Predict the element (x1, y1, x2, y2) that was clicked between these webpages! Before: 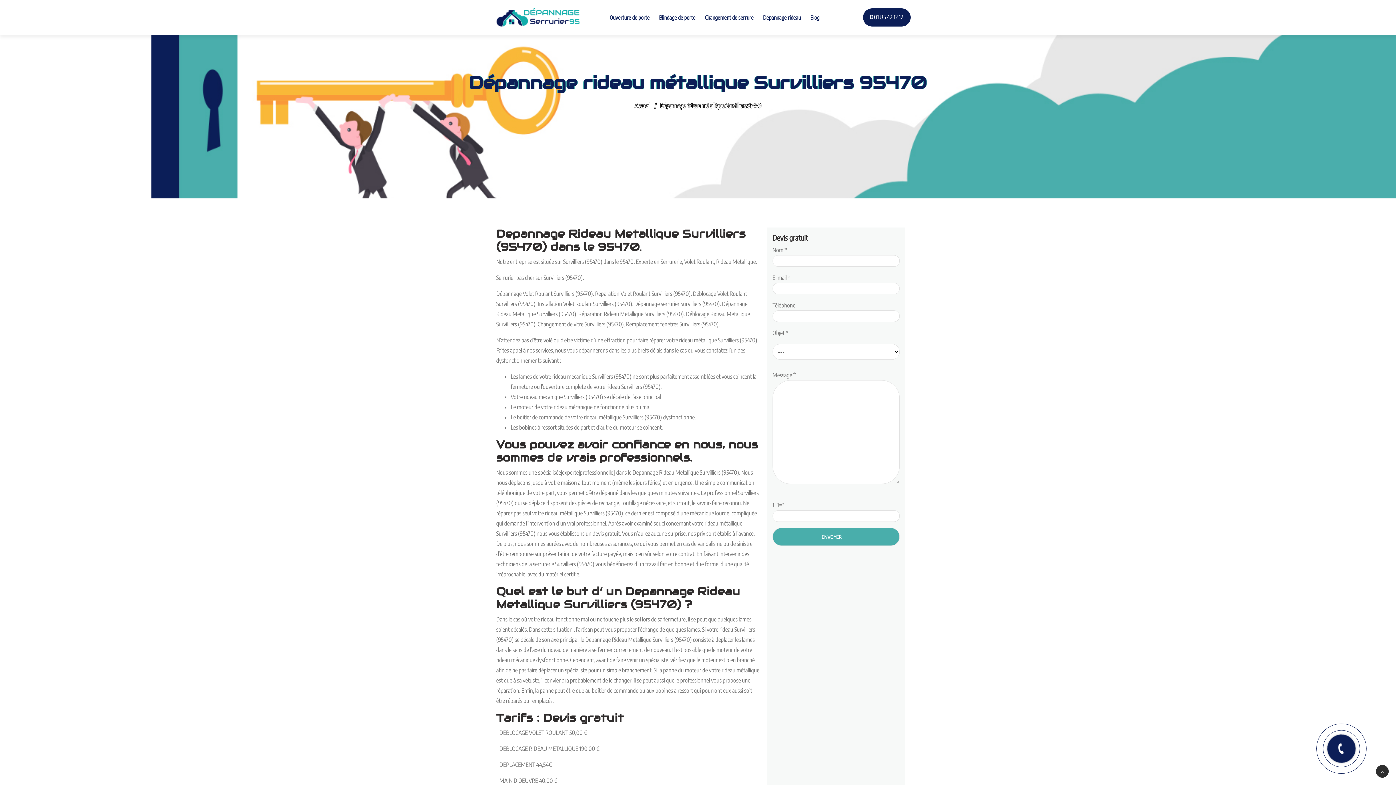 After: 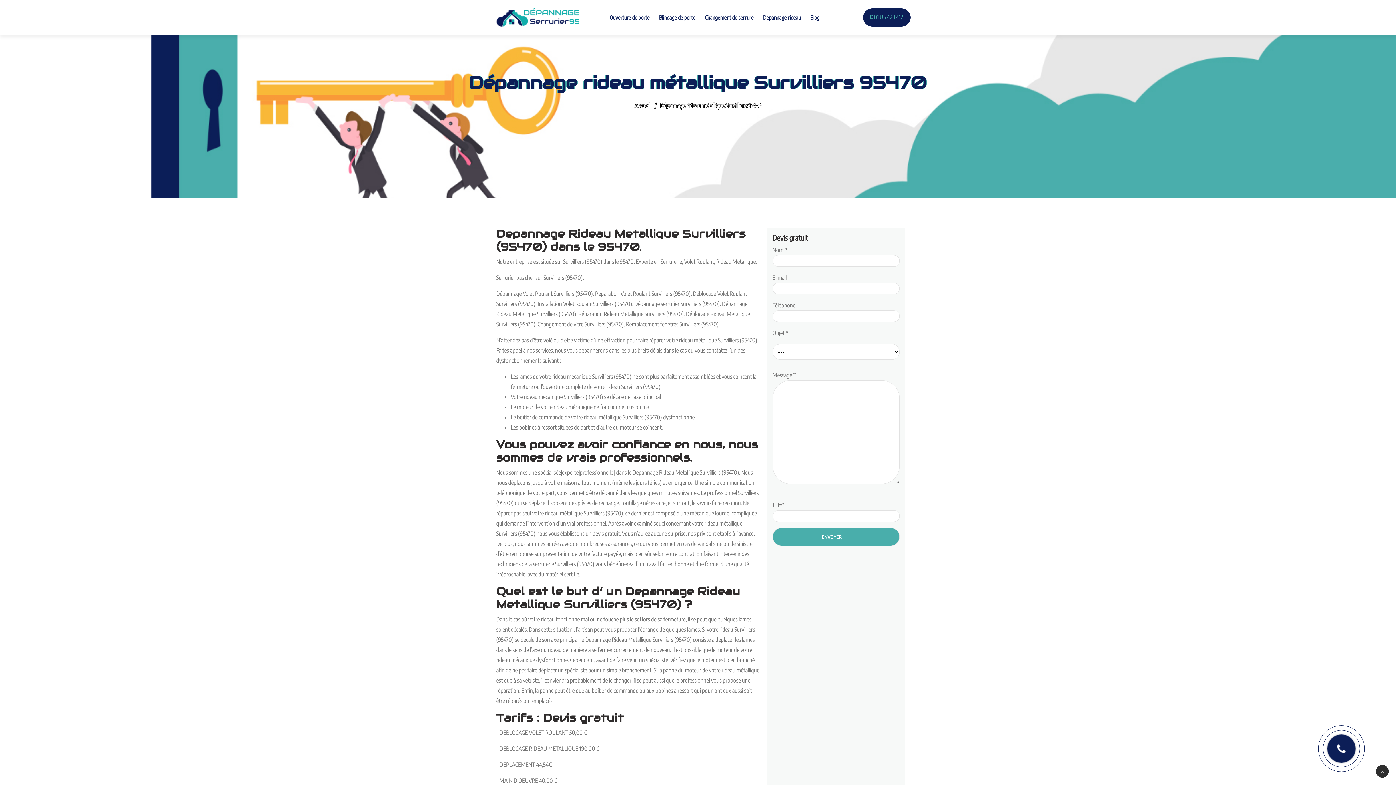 Action: bbox: (863, 8, 910, 25) label:  01 85 42 12 12